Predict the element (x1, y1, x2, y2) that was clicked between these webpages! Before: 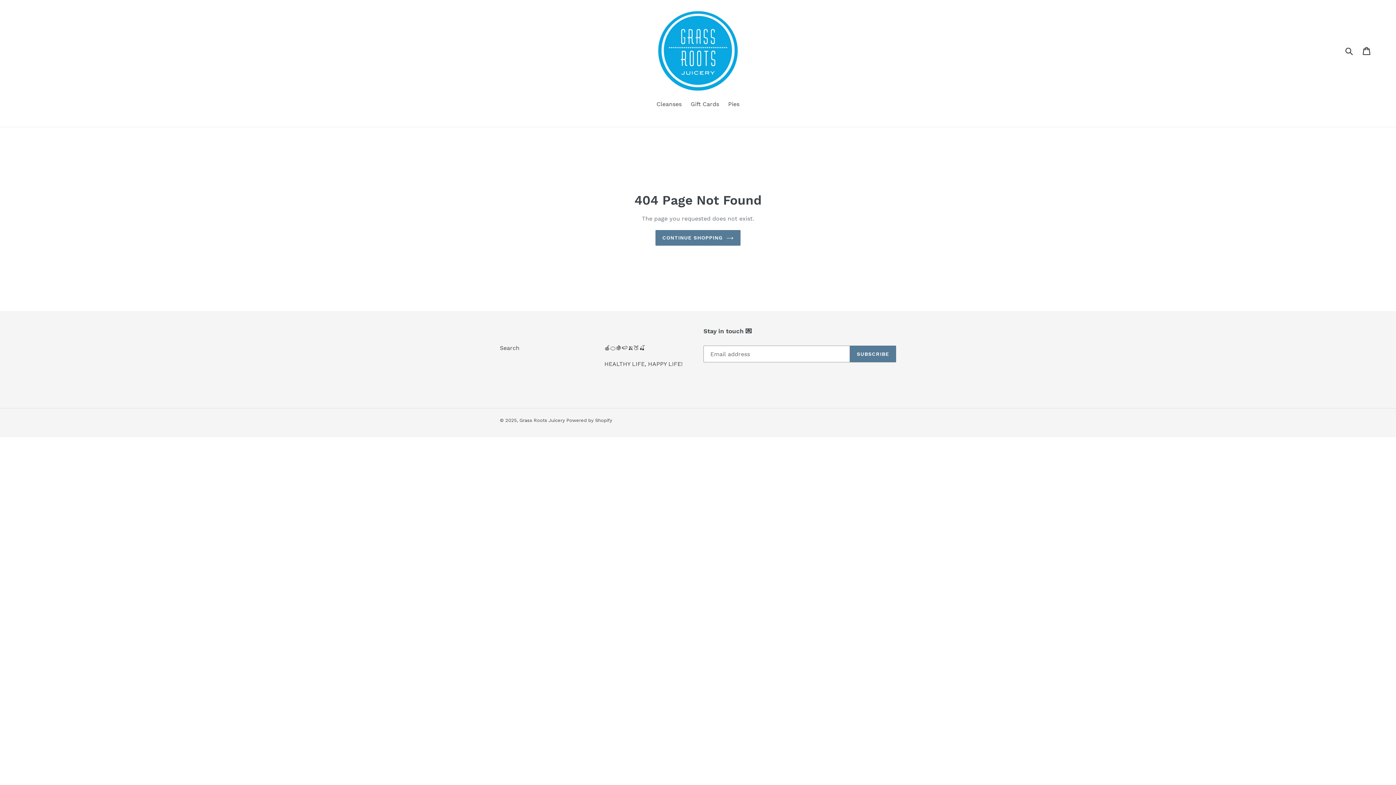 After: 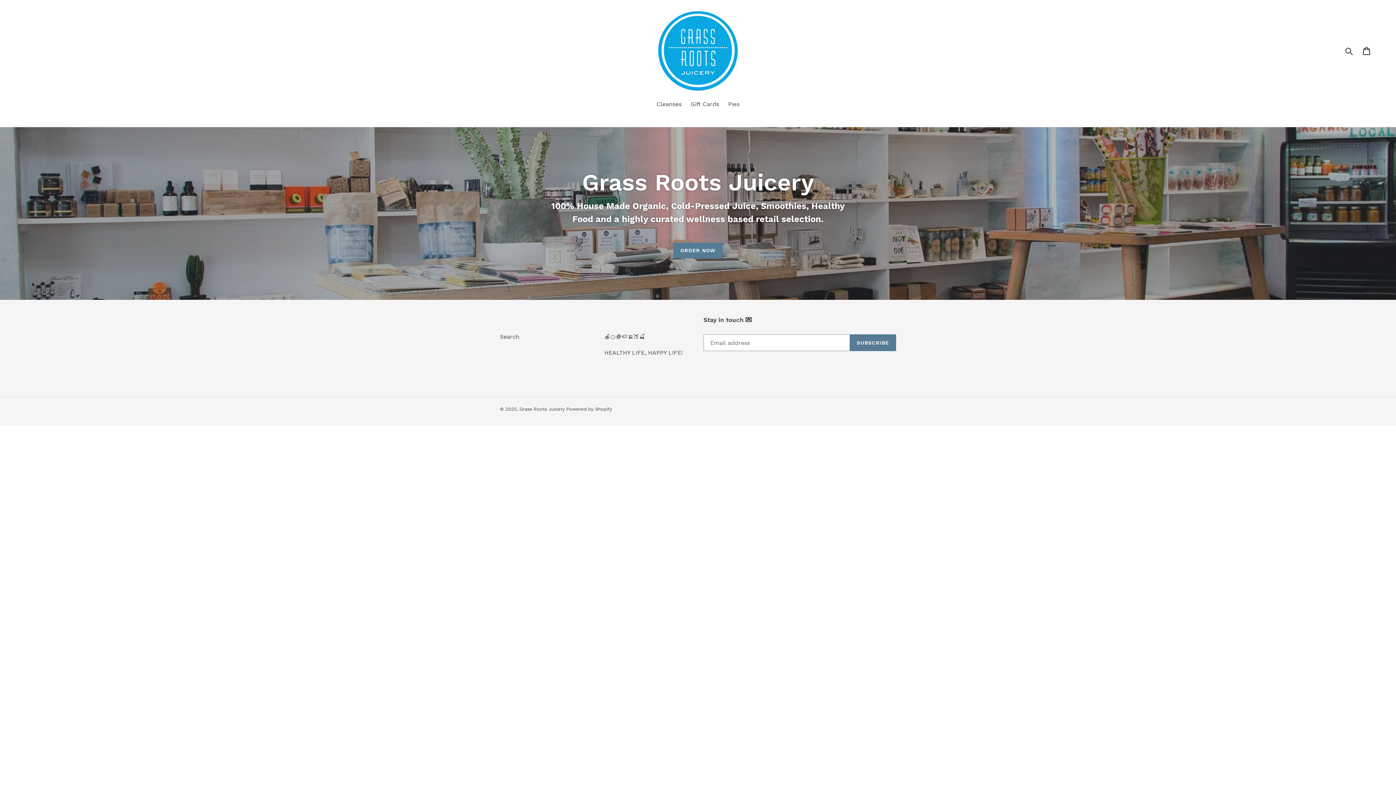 Action: label: Grass Roots Juicery  bbox: (519, 417, 566, 423)